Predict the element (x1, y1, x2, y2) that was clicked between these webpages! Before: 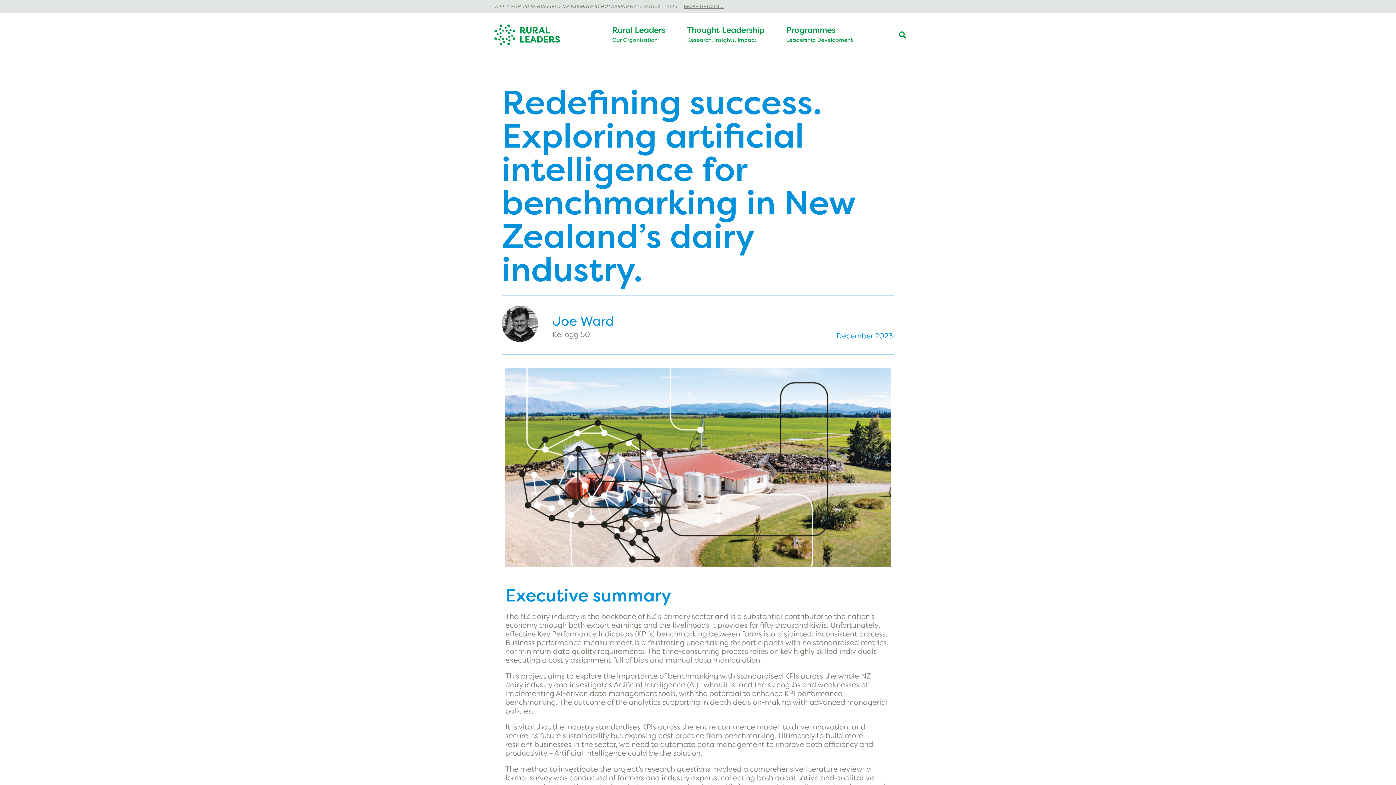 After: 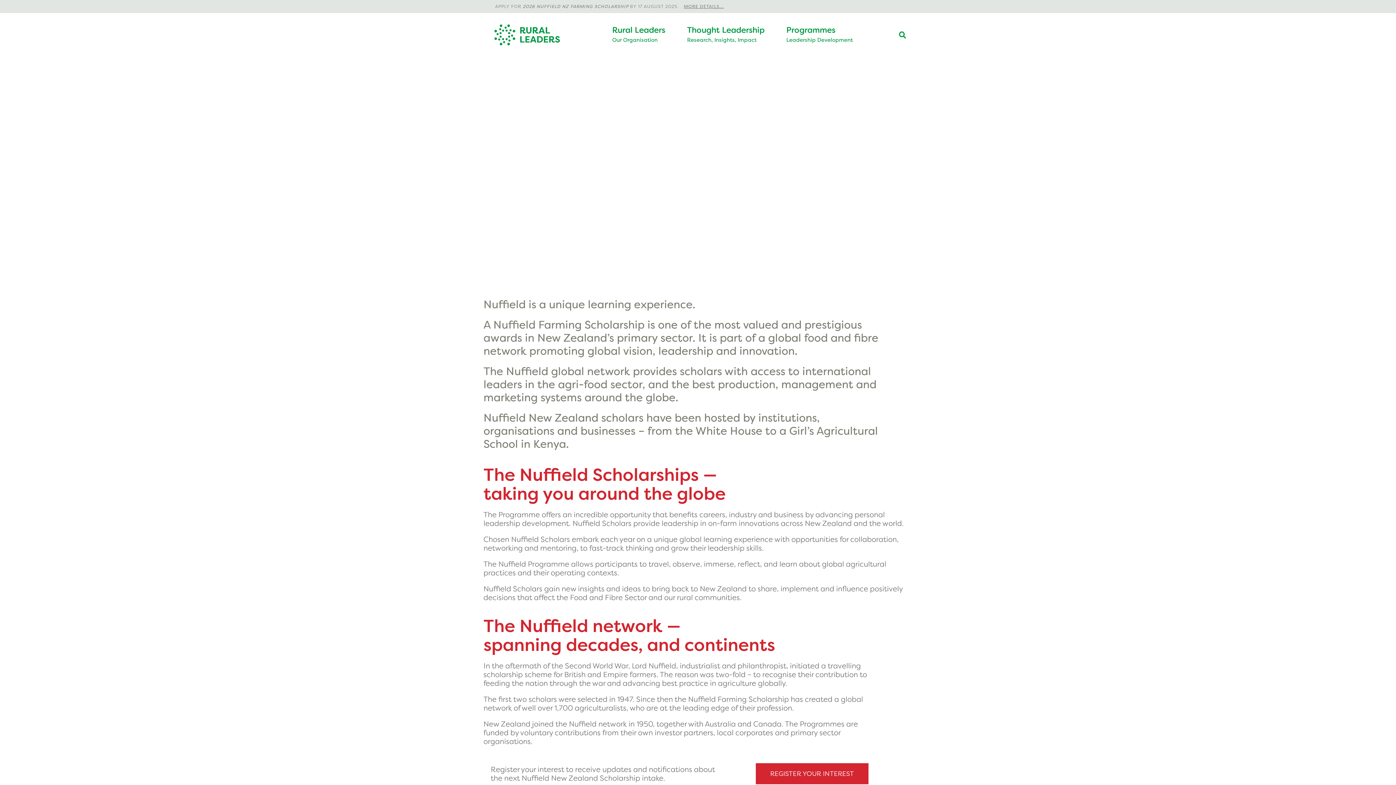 Action: label: APPLY FOR 2026 NUFFIELD NZ FARMING SCHOLARSHIP BY 17 AUGUST 2025. MORE DETAILS... bbox: (0, 0, 1396, 13)